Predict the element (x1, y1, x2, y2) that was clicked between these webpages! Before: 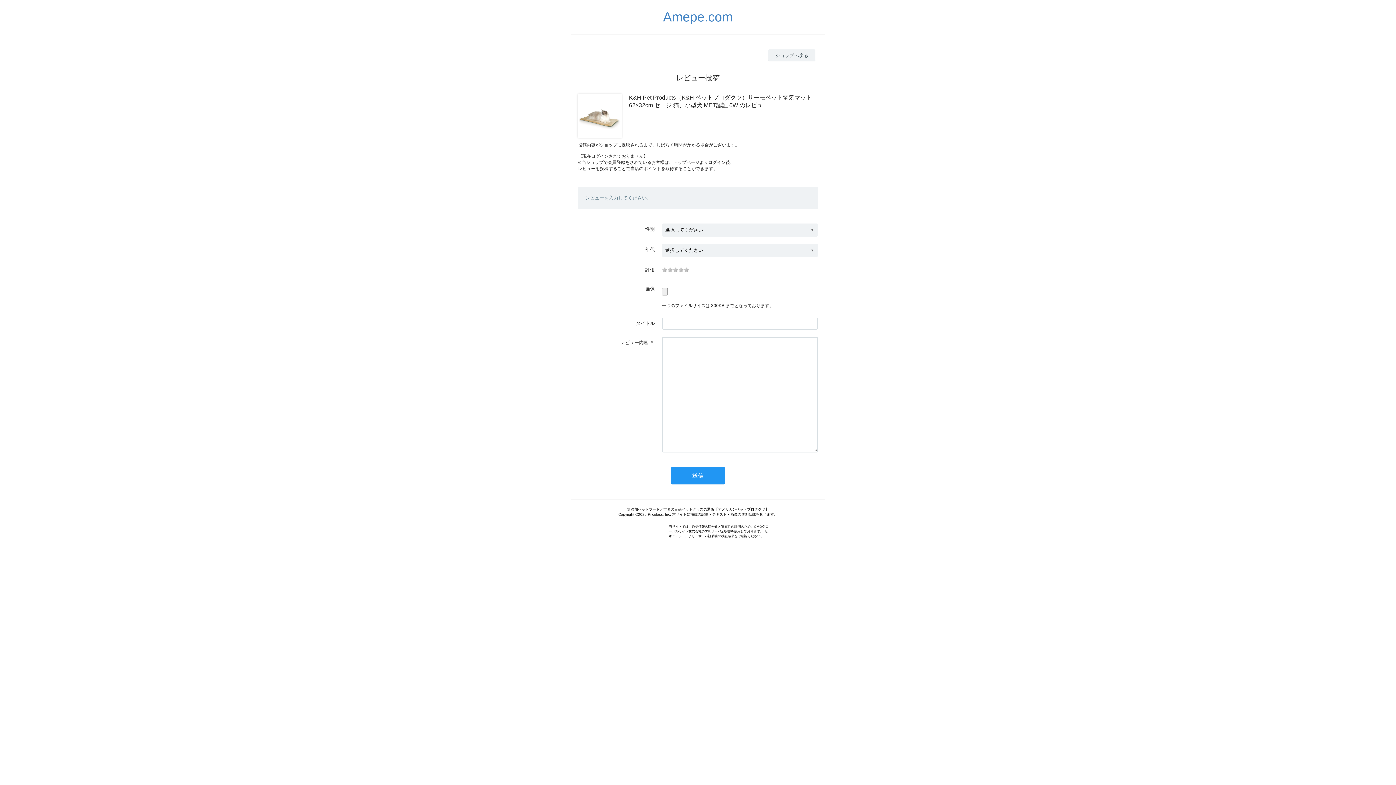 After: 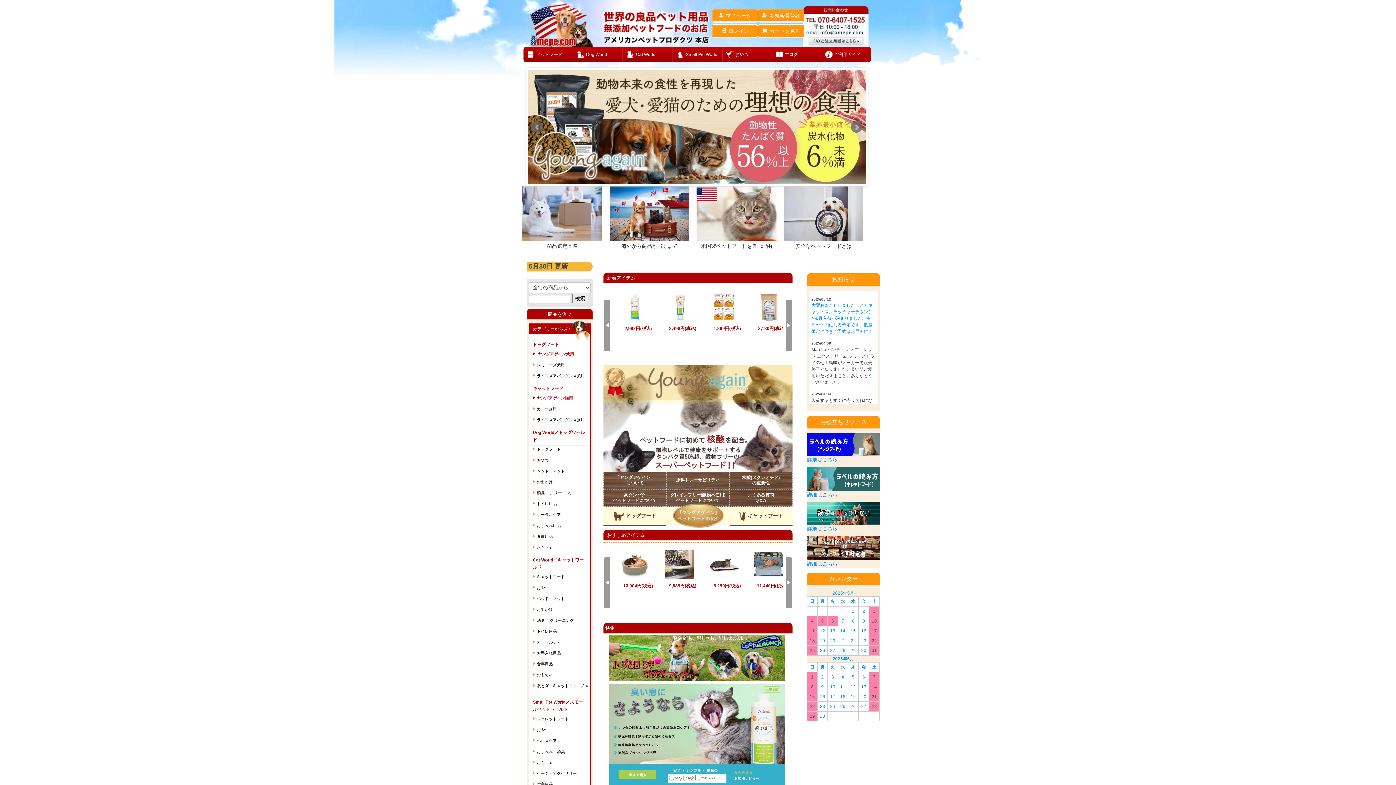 Action: label: Amepe.com bbox: (663, 17, 733, 22)